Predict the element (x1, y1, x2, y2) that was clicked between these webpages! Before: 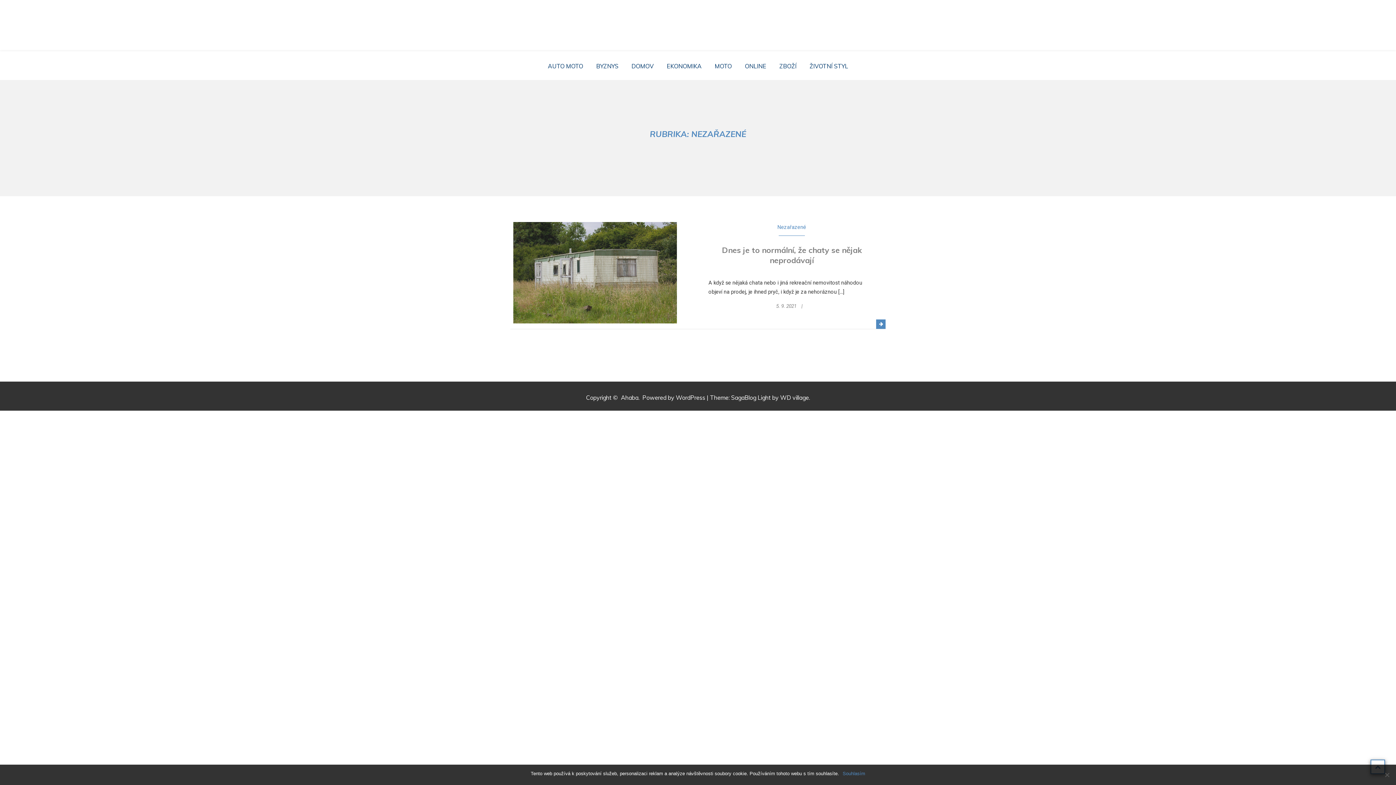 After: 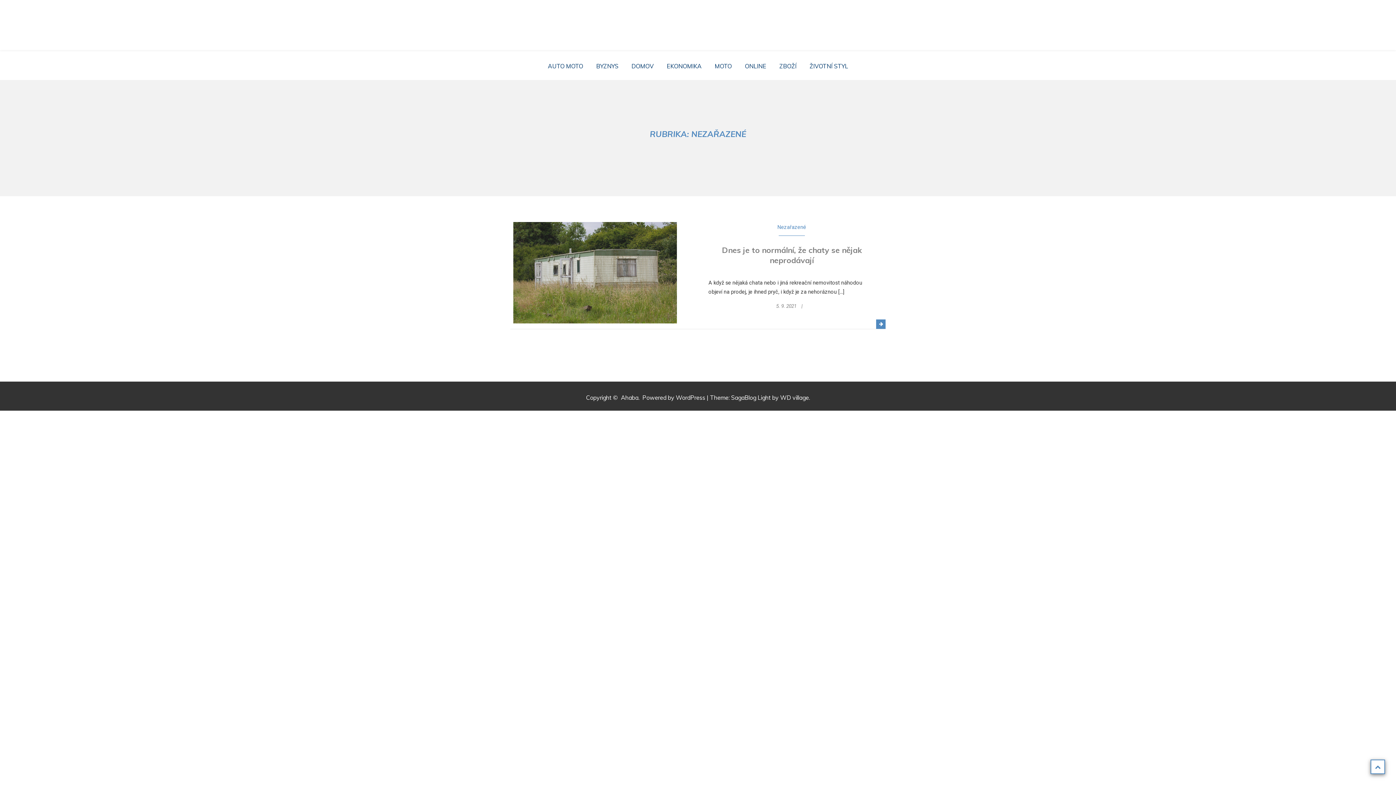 Action: label: Souhlasím bbox: (842, 770, 865, 777)